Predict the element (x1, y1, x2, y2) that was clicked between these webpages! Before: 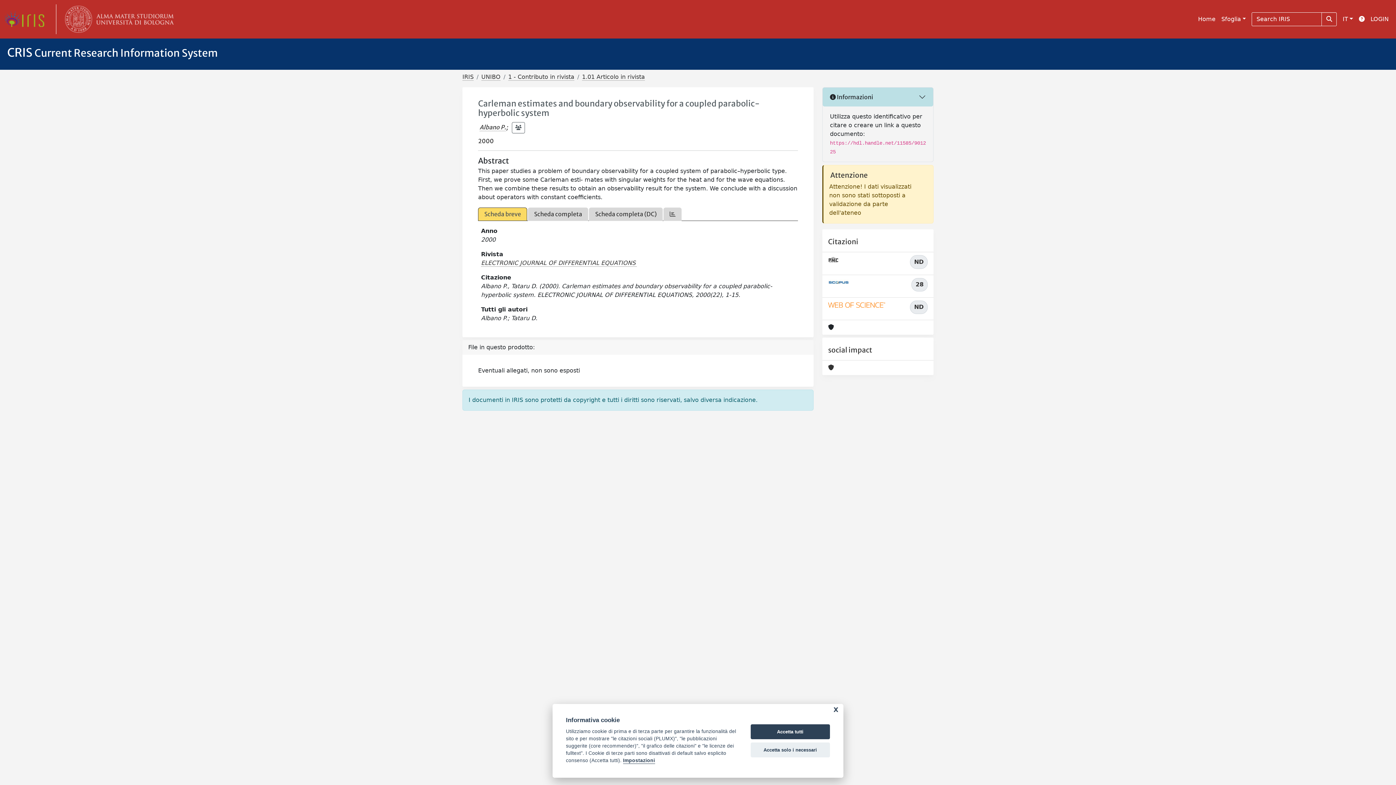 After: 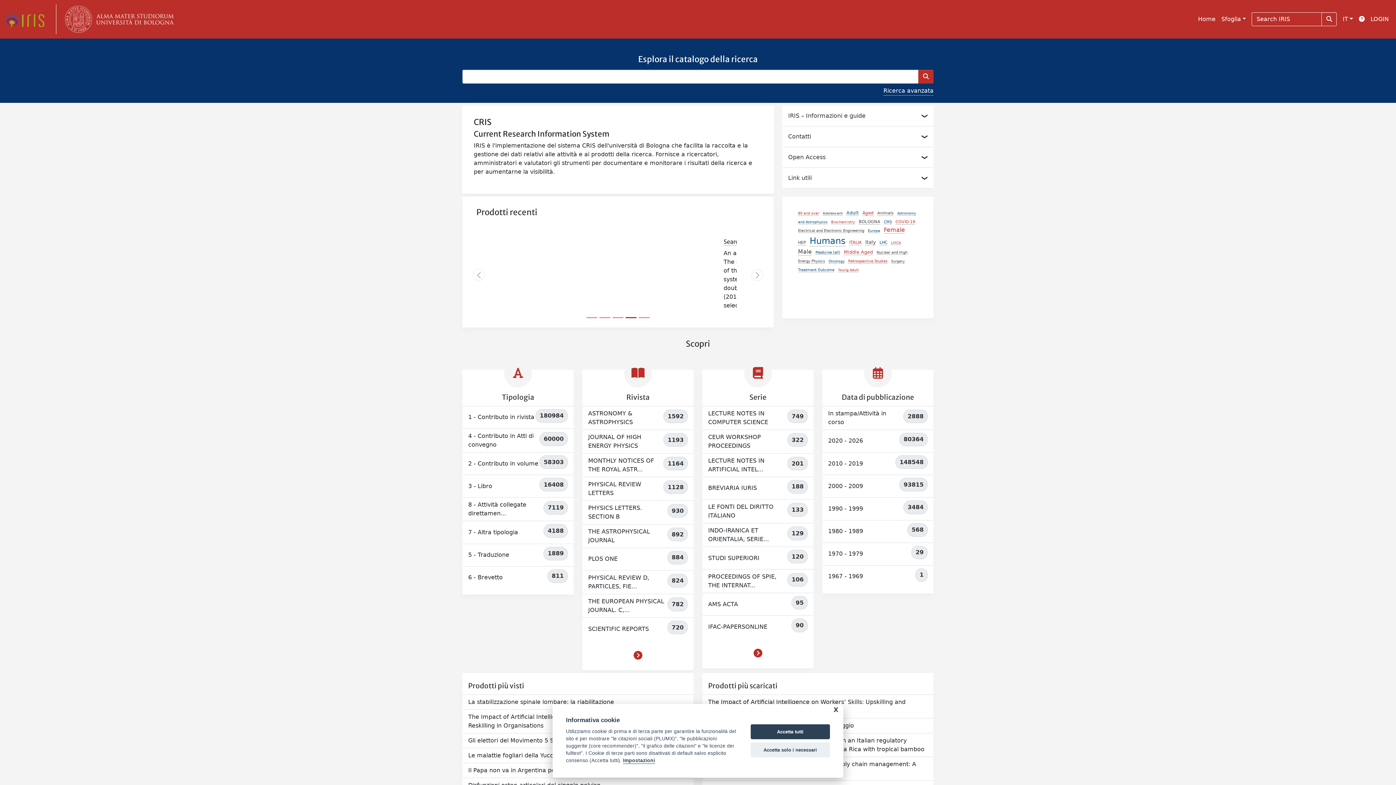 Action: label: Home bbox: (1195, 12, 1218, 26)